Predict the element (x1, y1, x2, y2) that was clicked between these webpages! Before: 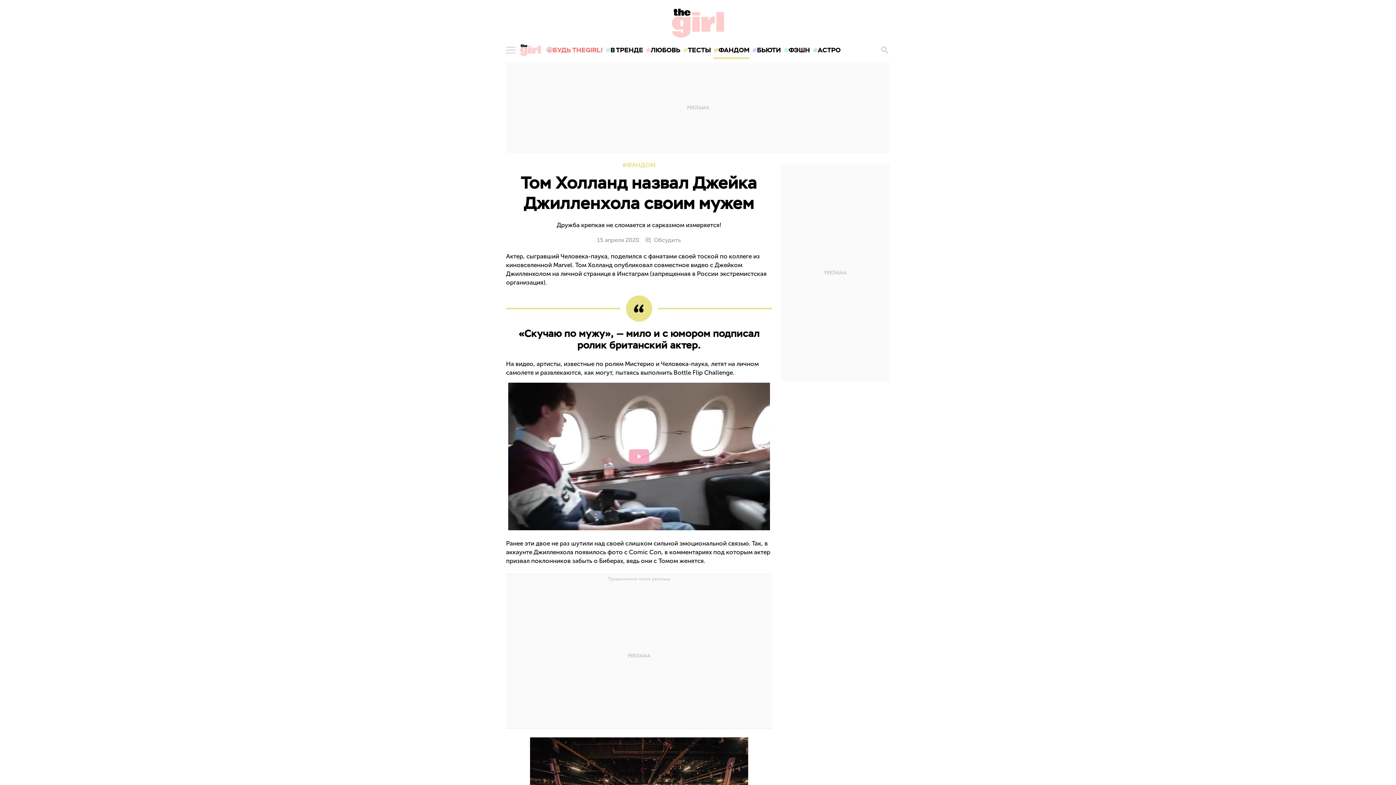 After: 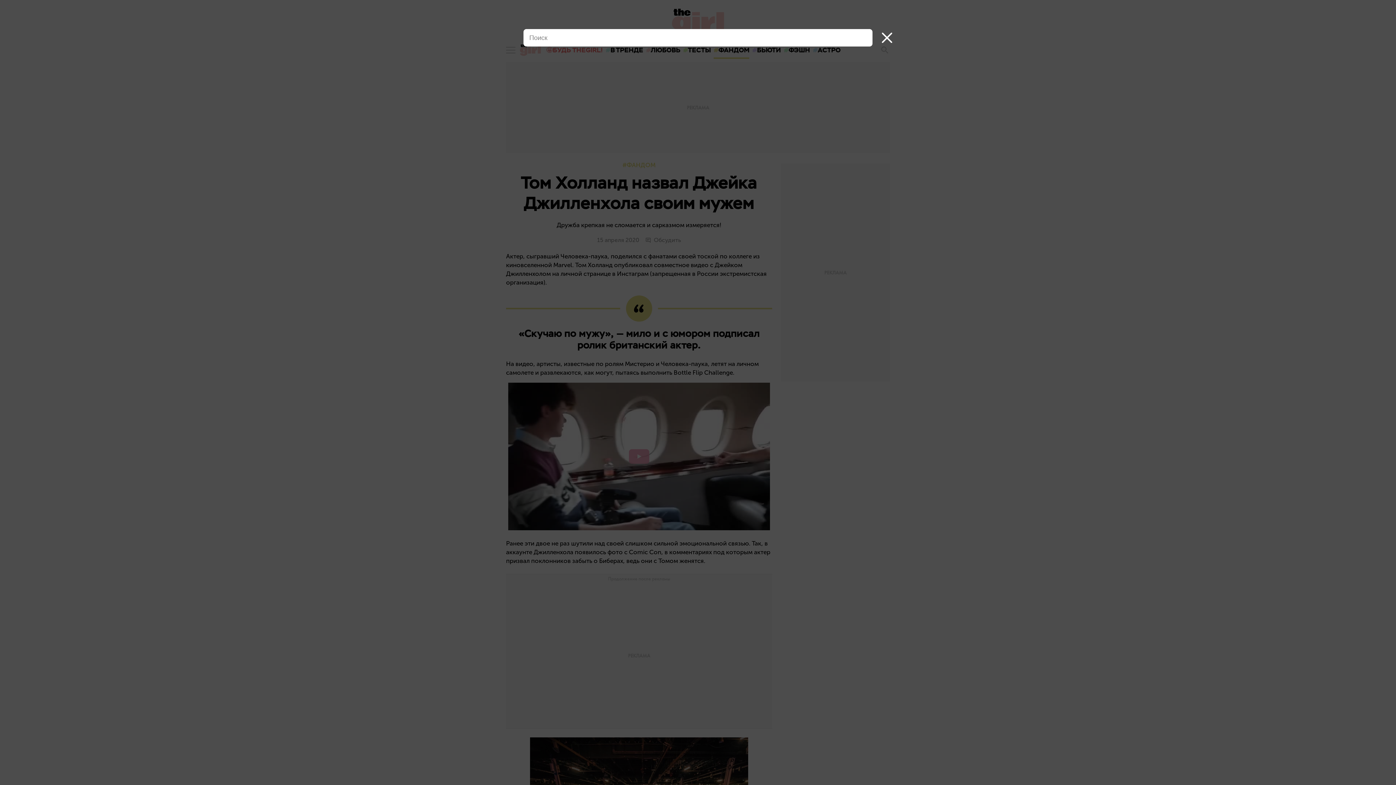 Action: bbox: (880, 40, 890, 59)